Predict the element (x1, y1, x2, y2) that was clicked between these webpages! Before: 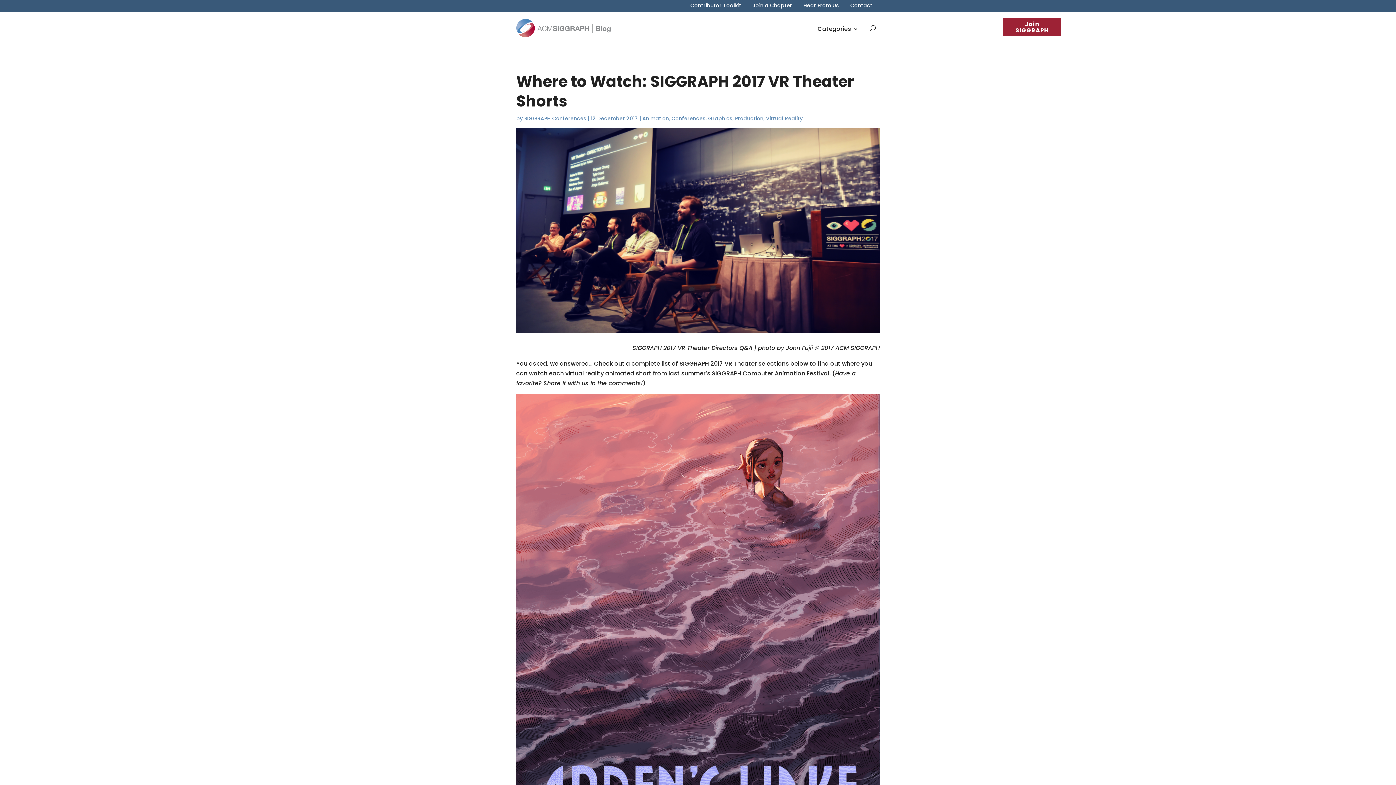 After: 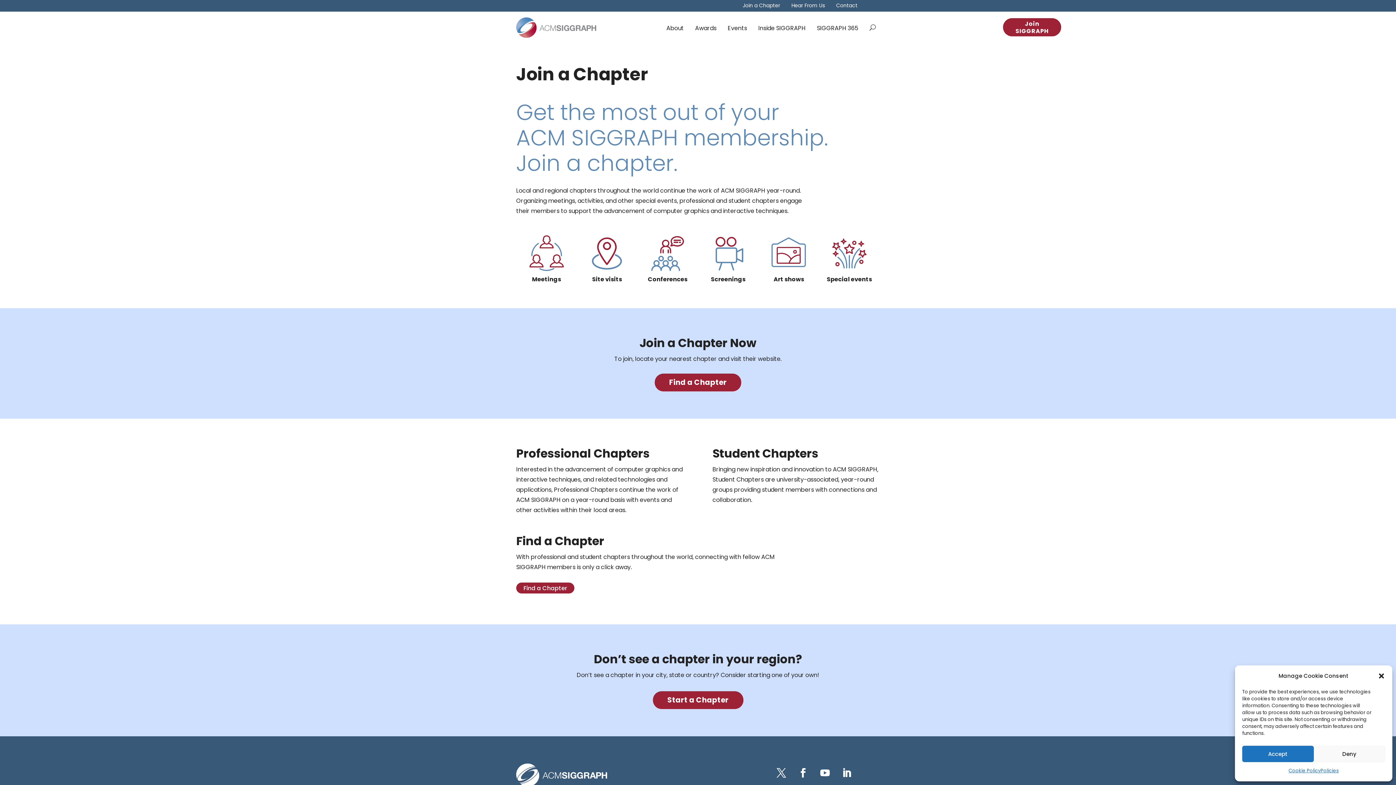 Action: bbox: (752, 2, 792, 10) label: Join a Chapter